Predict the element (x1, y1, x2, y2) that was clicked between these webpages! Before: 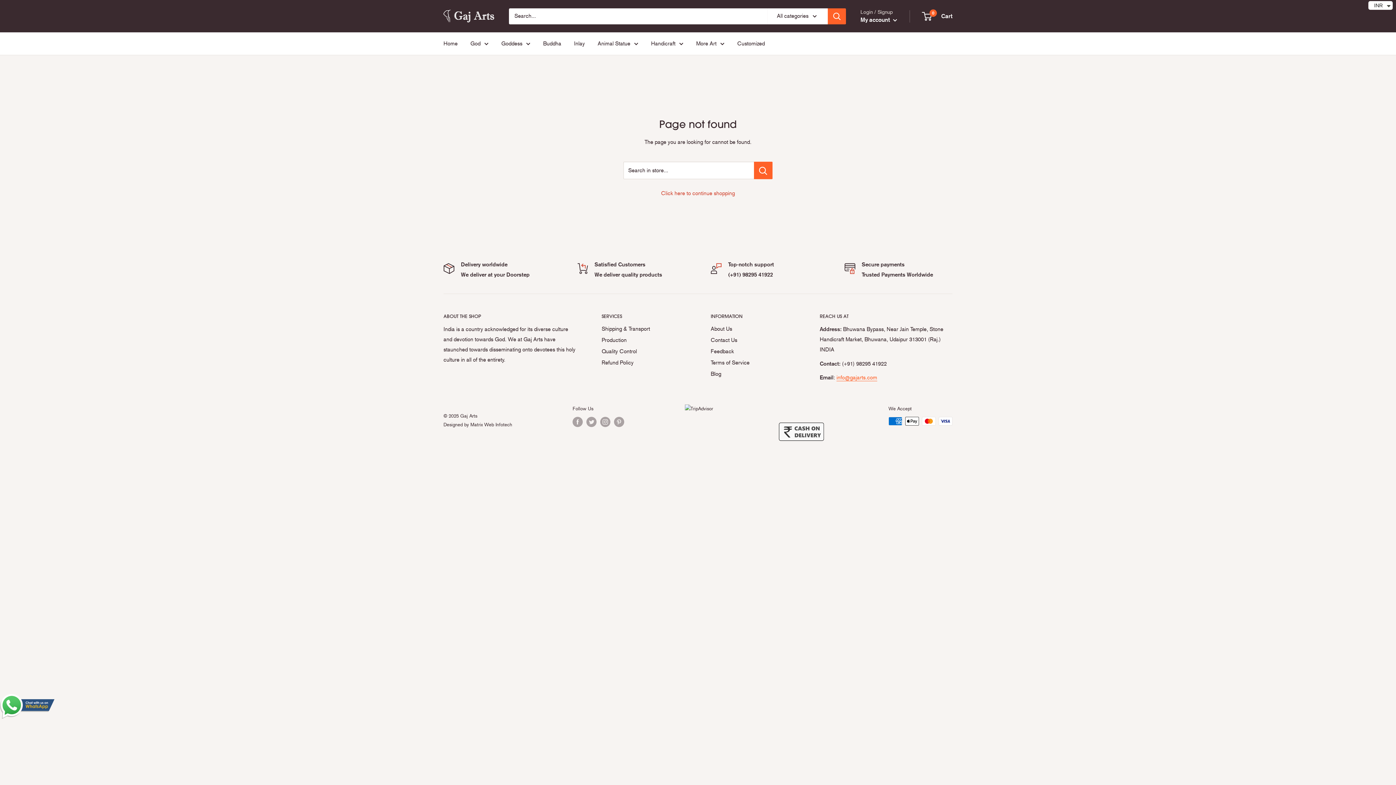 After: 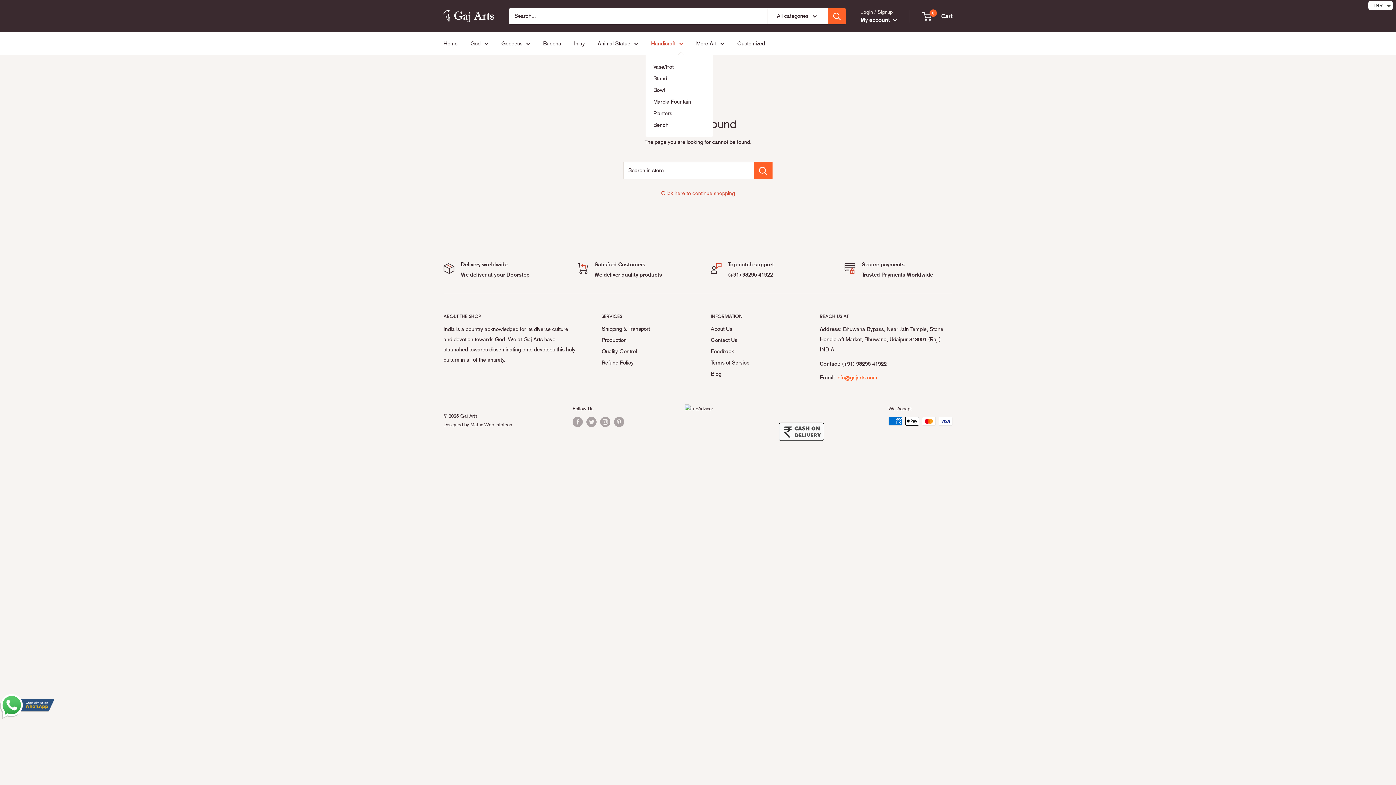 Action: bbox: (651, 38, 683, 48) label: Handicraft